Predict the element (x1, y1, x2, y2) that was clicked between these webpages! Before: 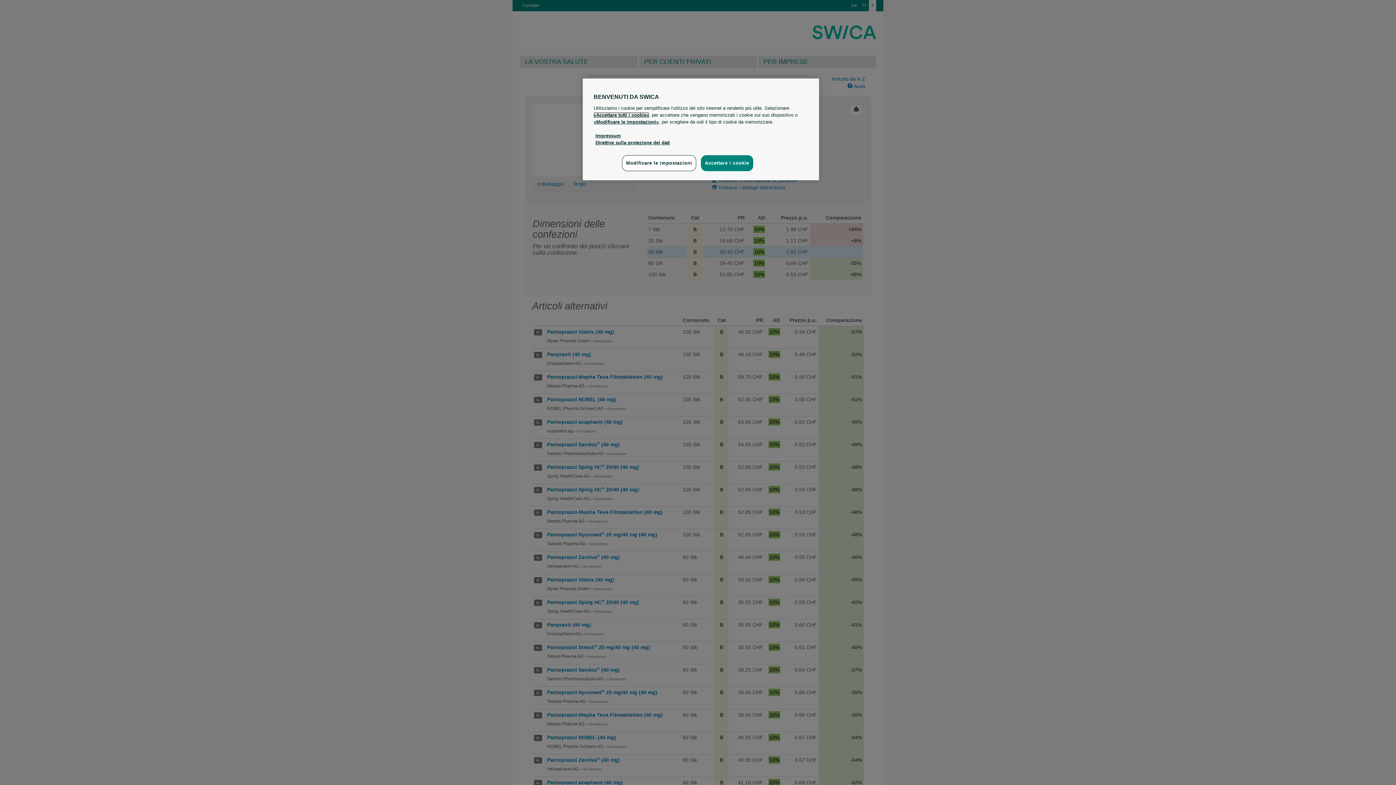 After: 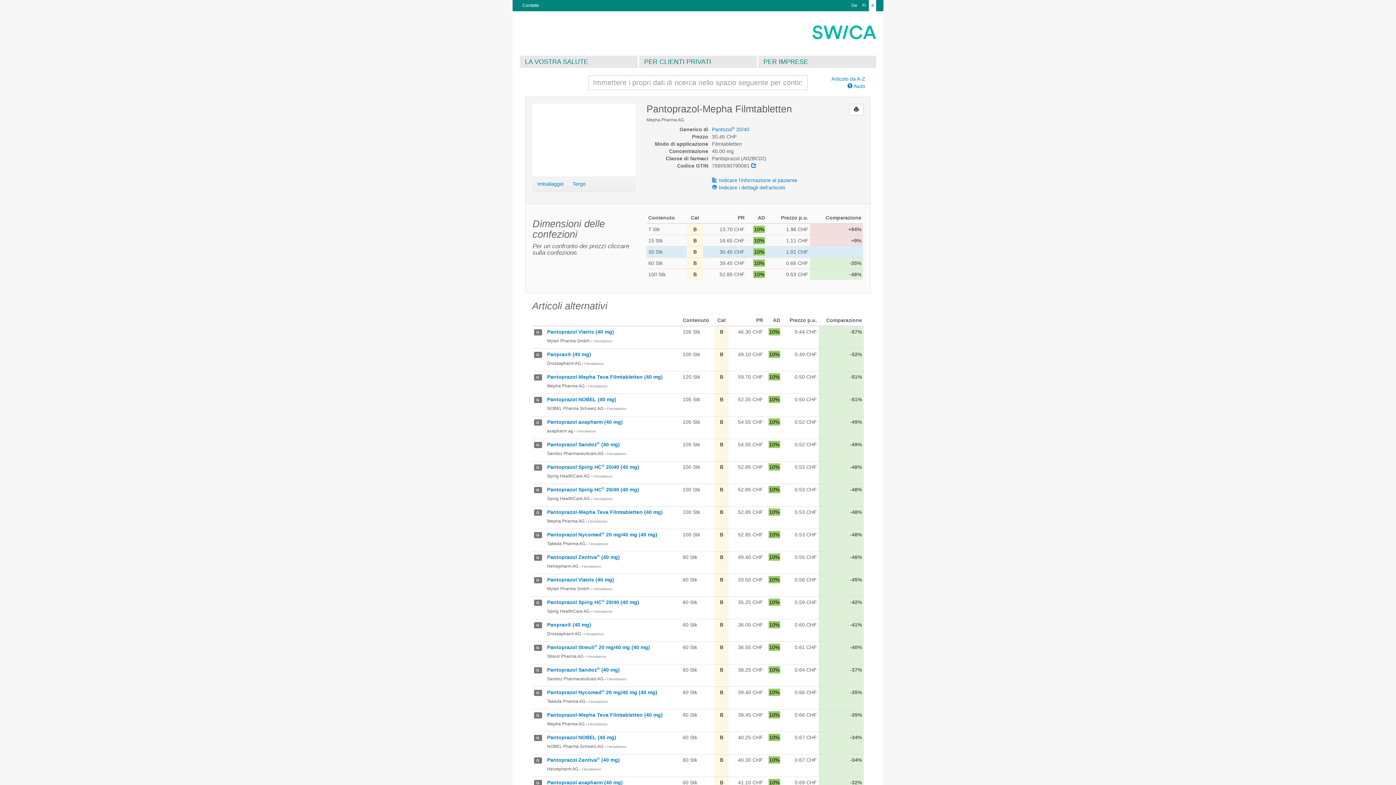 Action: label: Accettare i cookie bbox: (701, 155, 753, 171)